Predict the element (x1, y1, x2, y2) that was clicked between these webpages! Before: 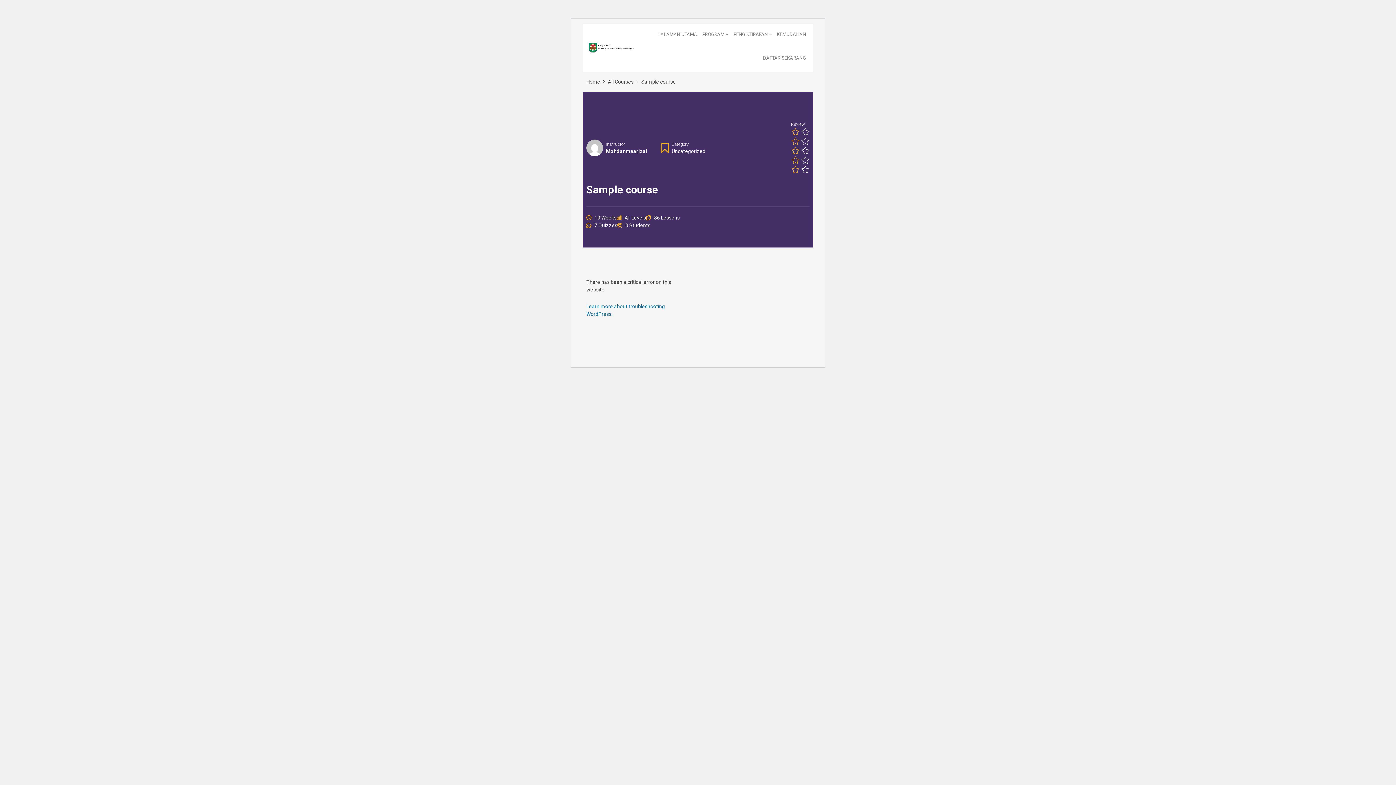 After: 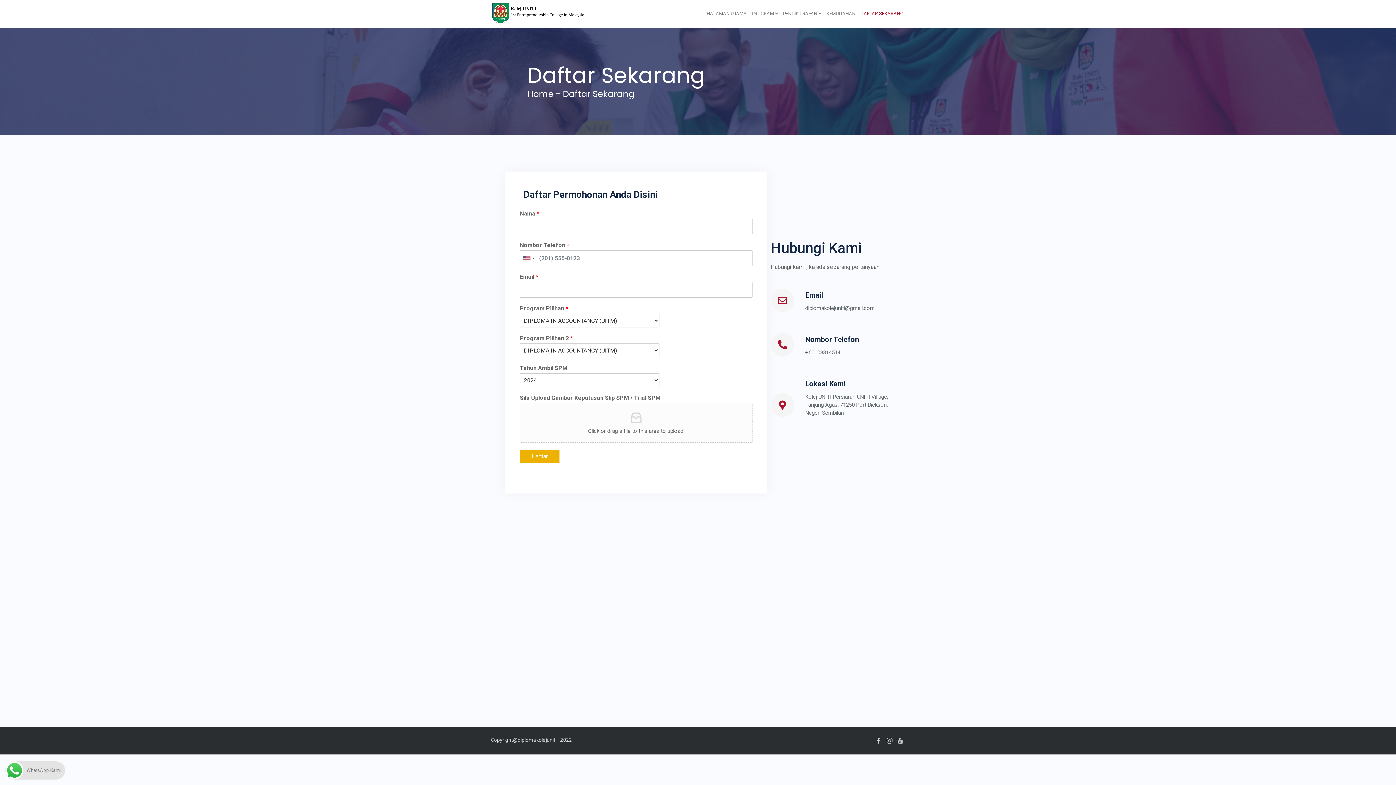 Action: label: DAFTAR SEKARANG bbox: (763, 48, 806, 68)